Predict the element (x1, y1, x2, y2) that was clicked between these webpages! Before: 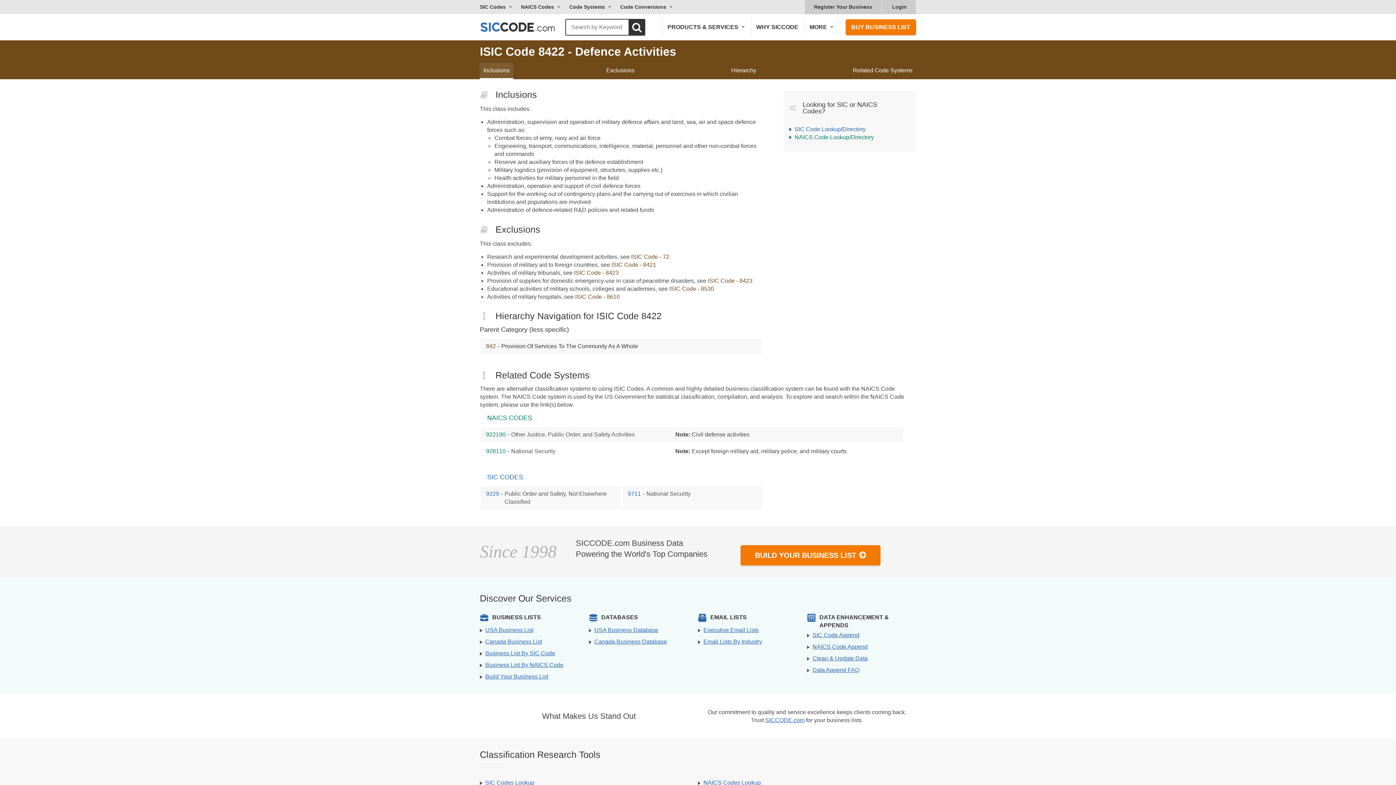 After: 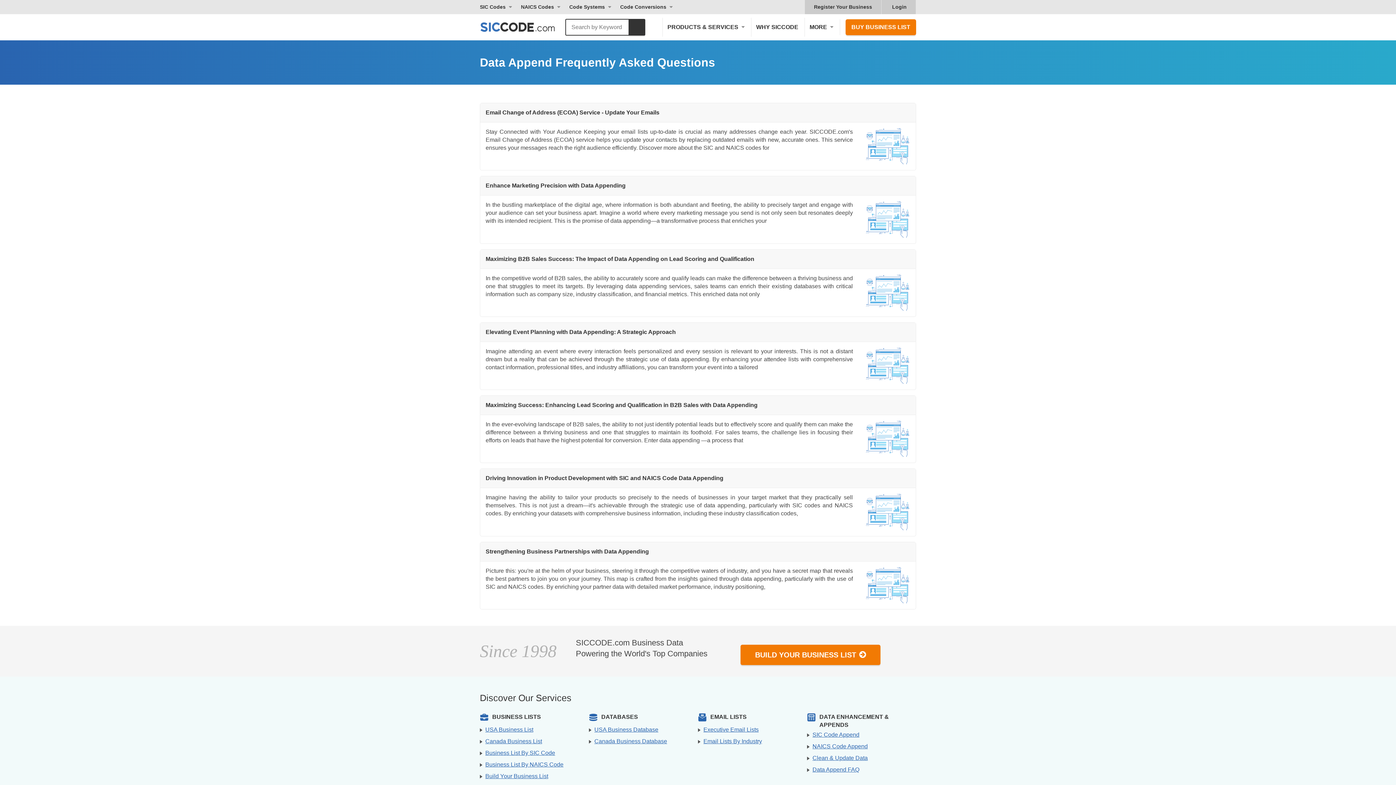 Action: bbox: (807, 664, 863, 676) label: Data Append FAQ